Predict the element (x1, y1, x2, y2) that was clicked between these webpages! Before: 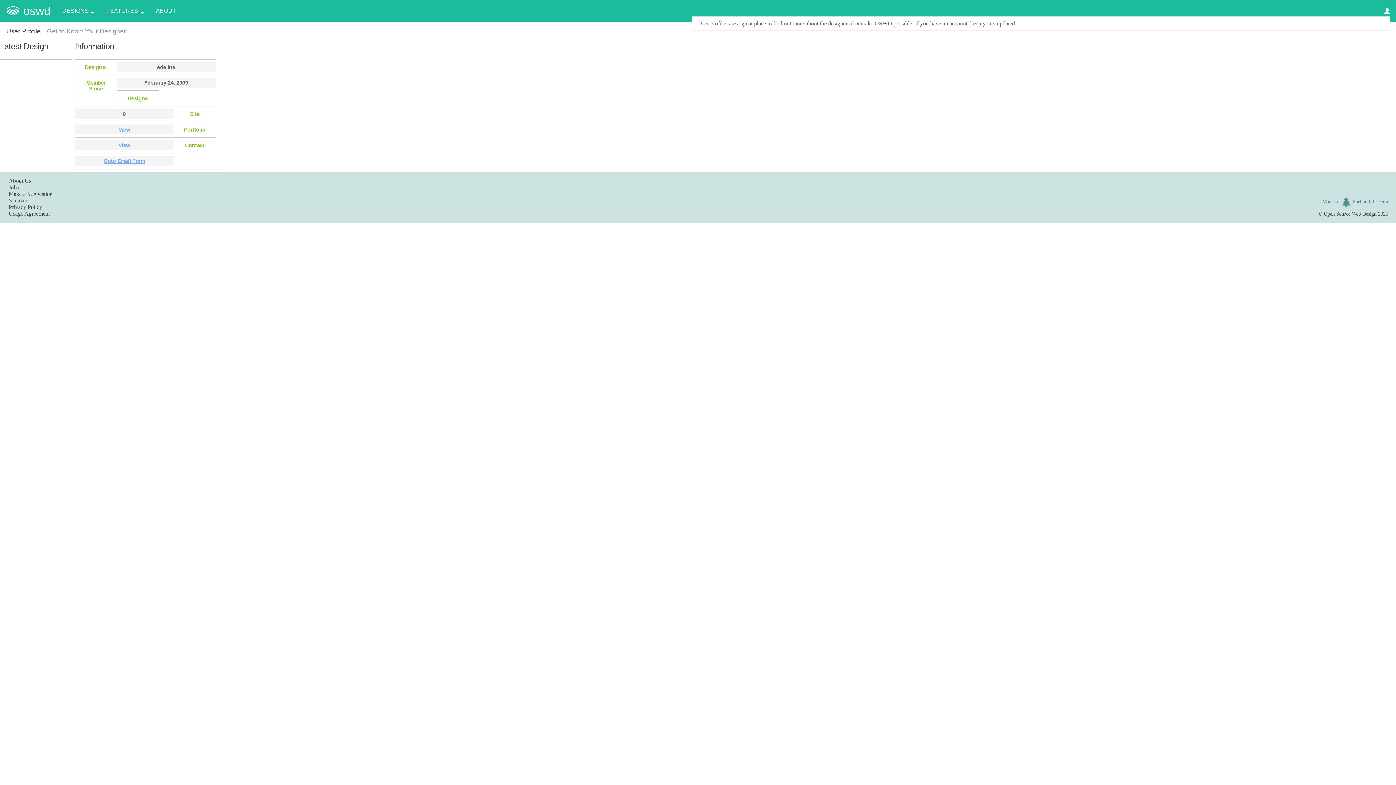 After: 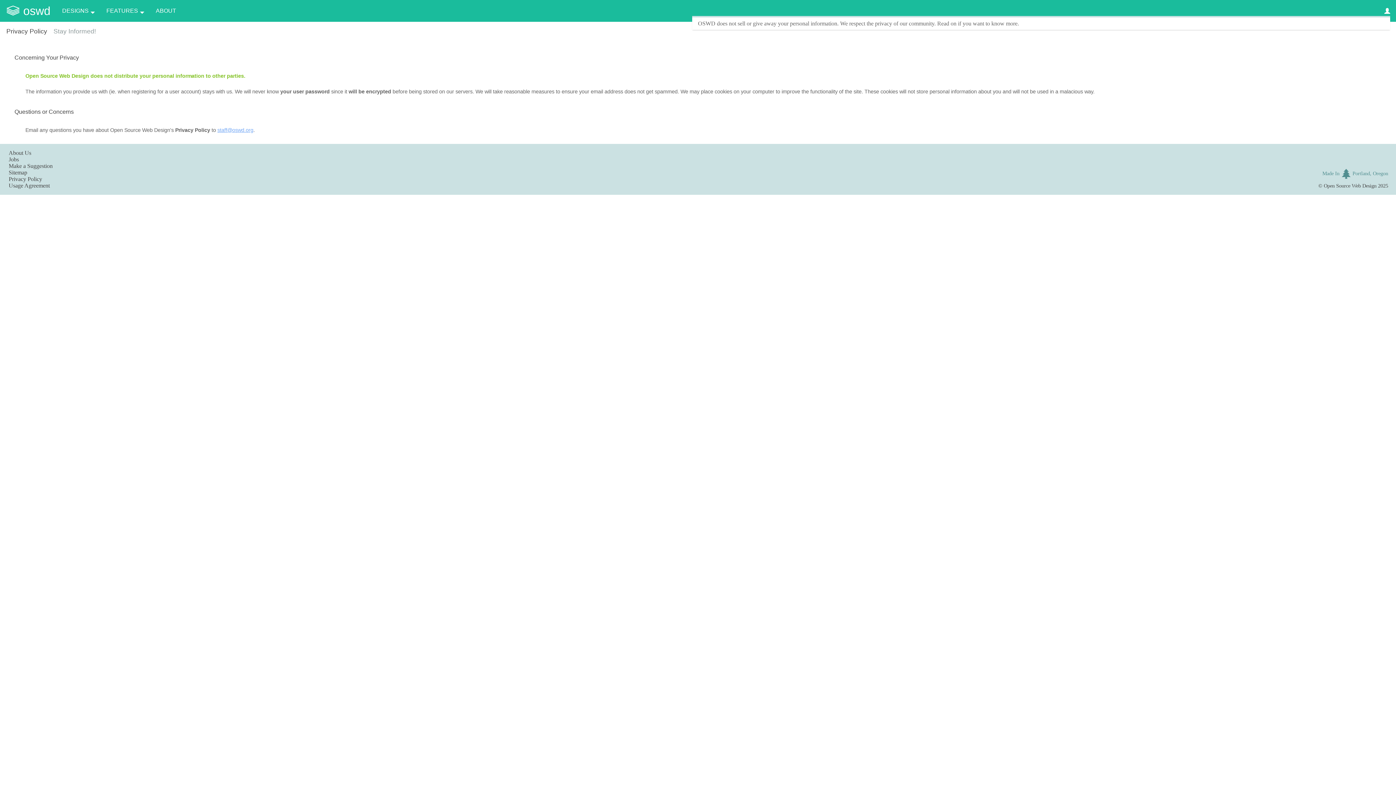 Action: label: Privacy Policy bbox: (8, 203, 42, 210)